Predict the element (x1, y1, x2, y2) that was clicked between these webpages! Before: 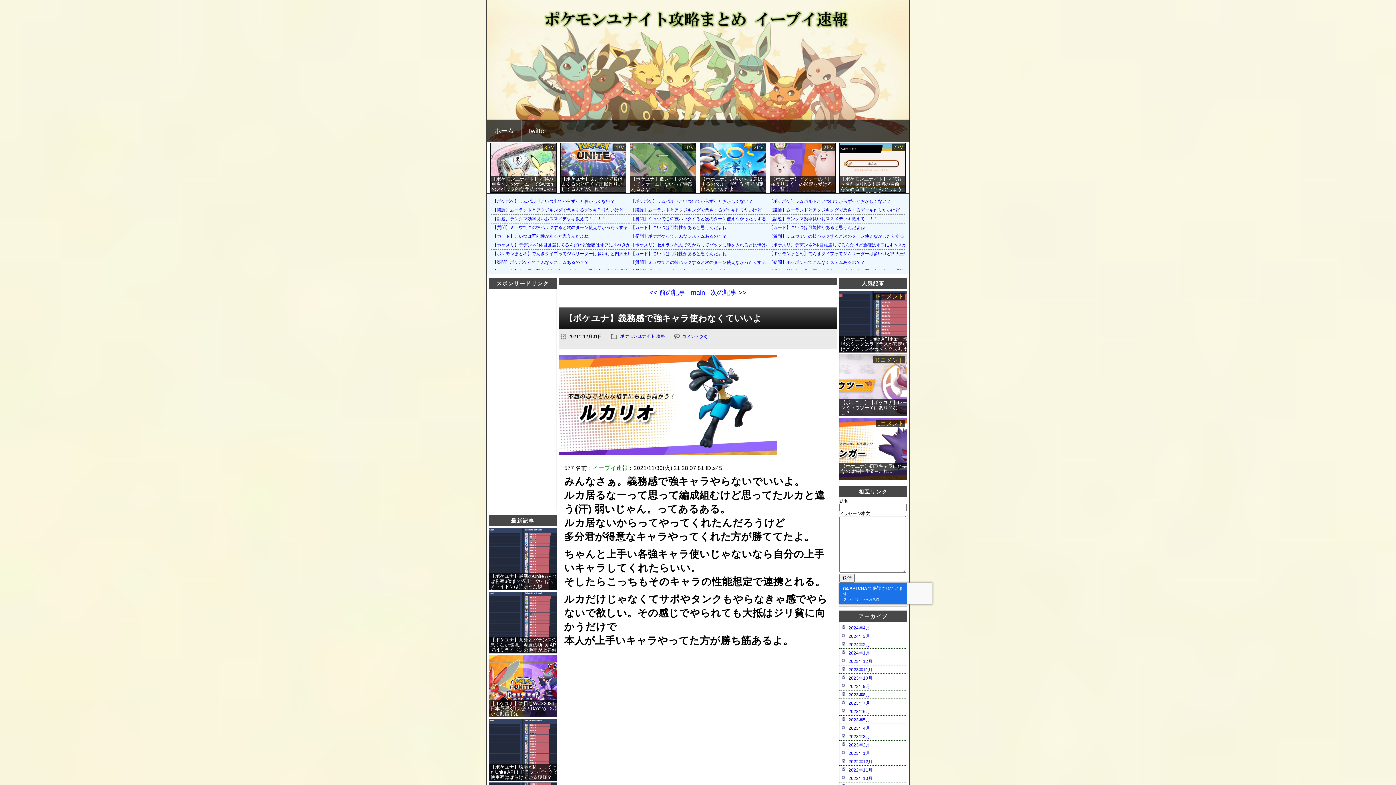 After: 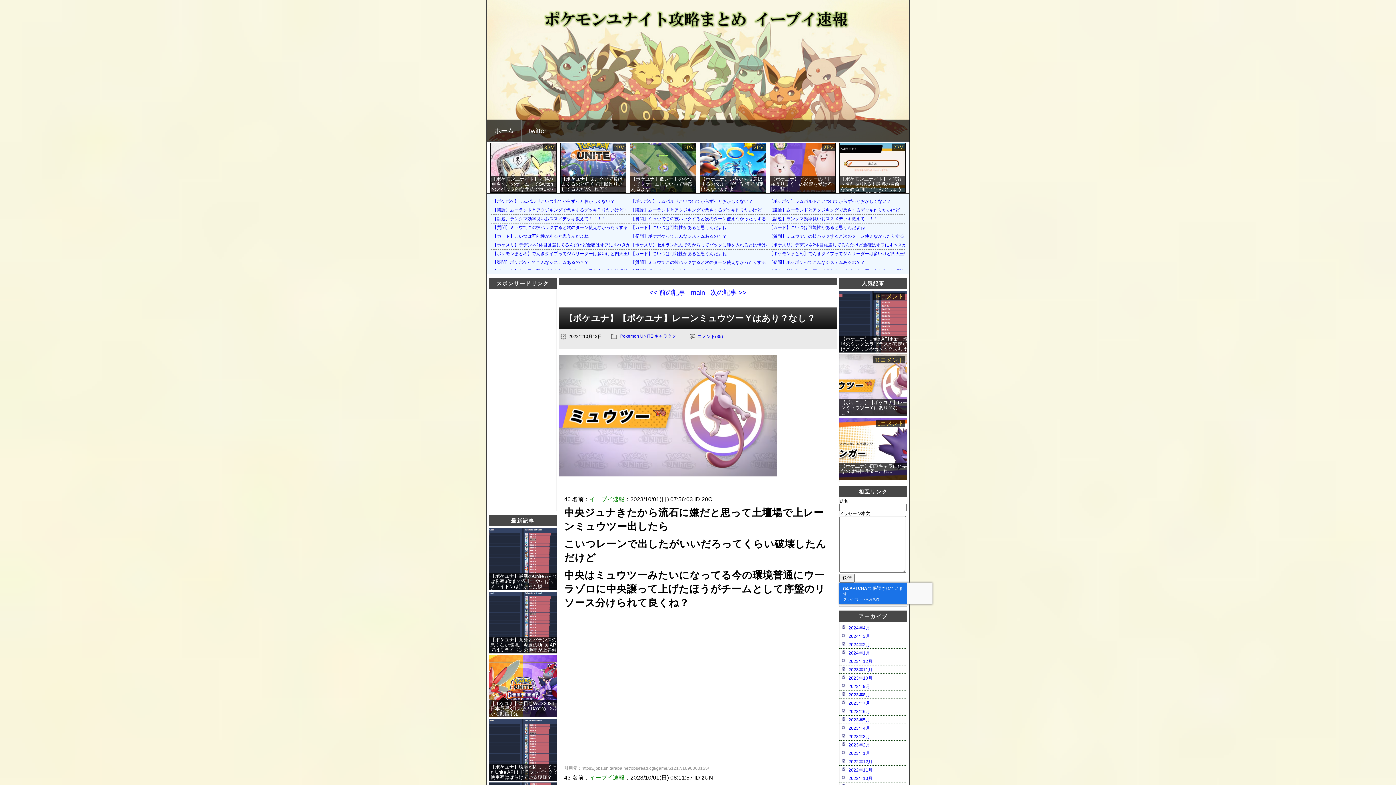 Action: bbox: (839, 399, 910, 416) label: 【ポケユナ】【ポケユナ】レーンミュウツーＹはあり？なし？...